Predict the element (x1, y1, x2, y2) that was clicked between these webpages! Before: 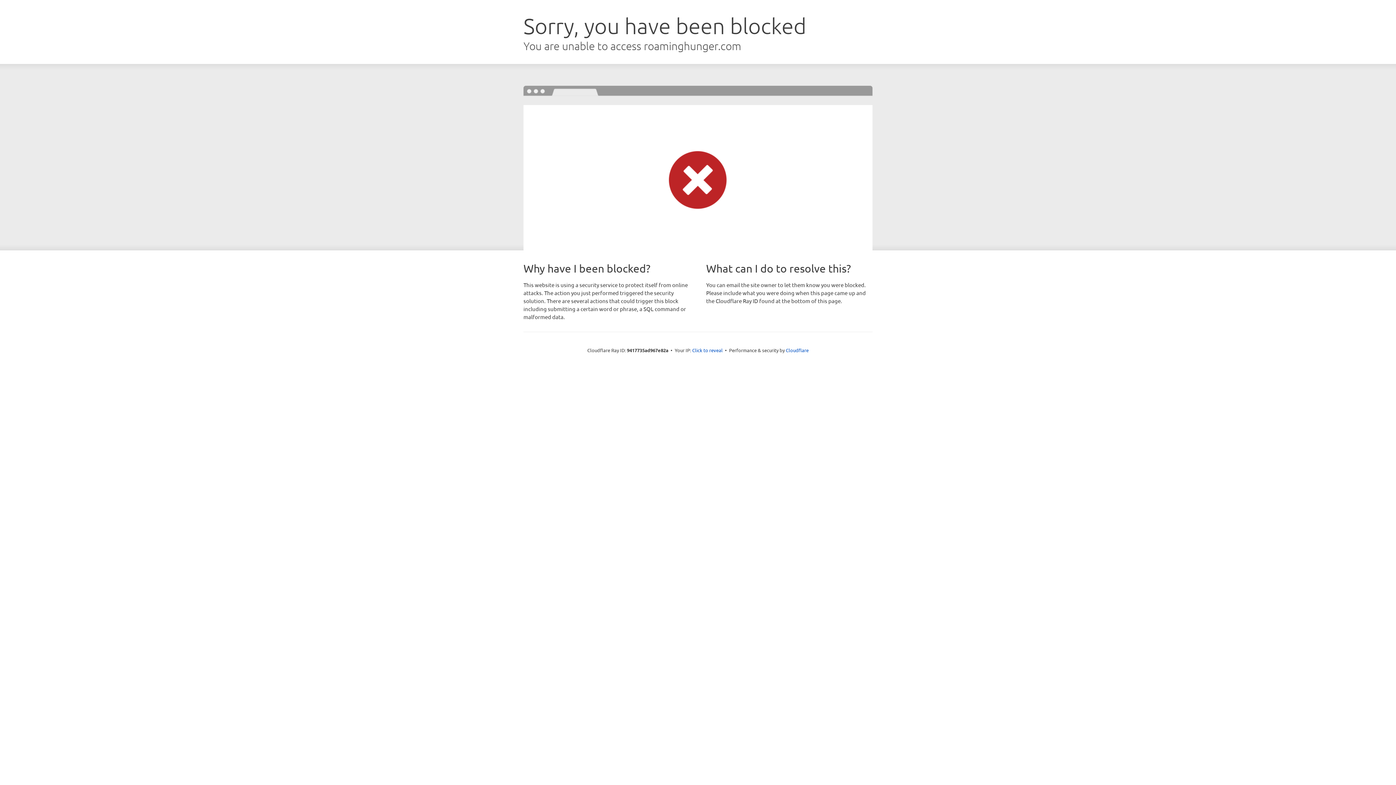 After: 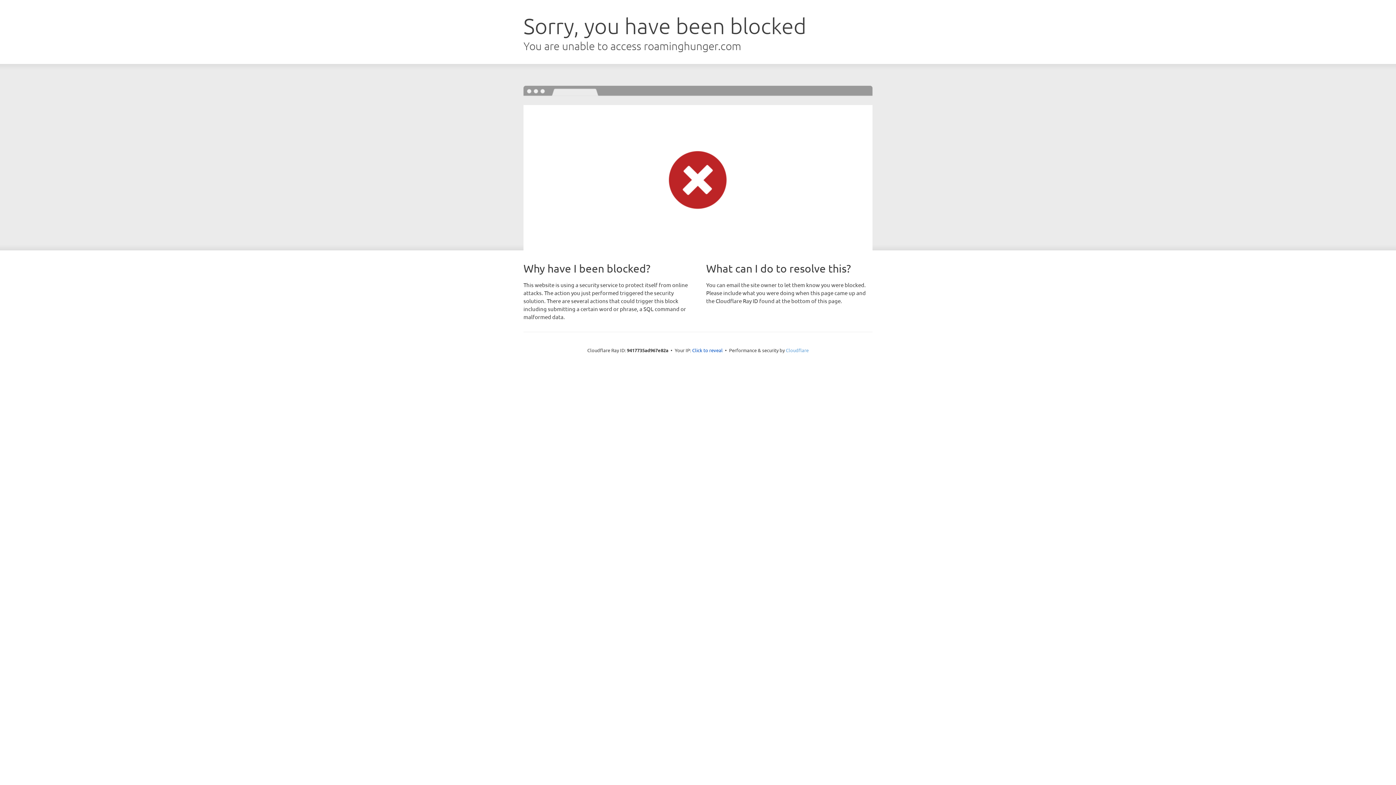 Action: label: Cloudflare bbox: (786, 347, 808, 353)